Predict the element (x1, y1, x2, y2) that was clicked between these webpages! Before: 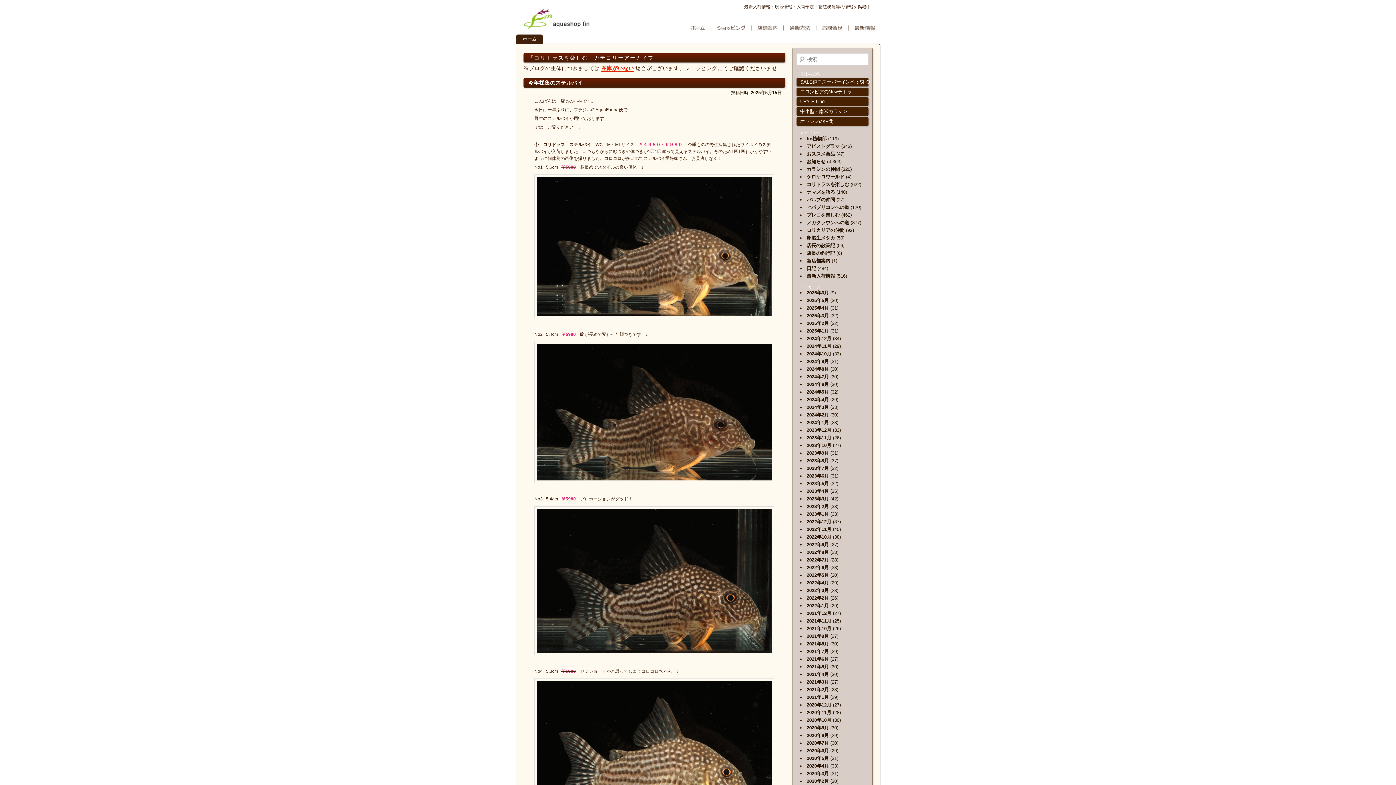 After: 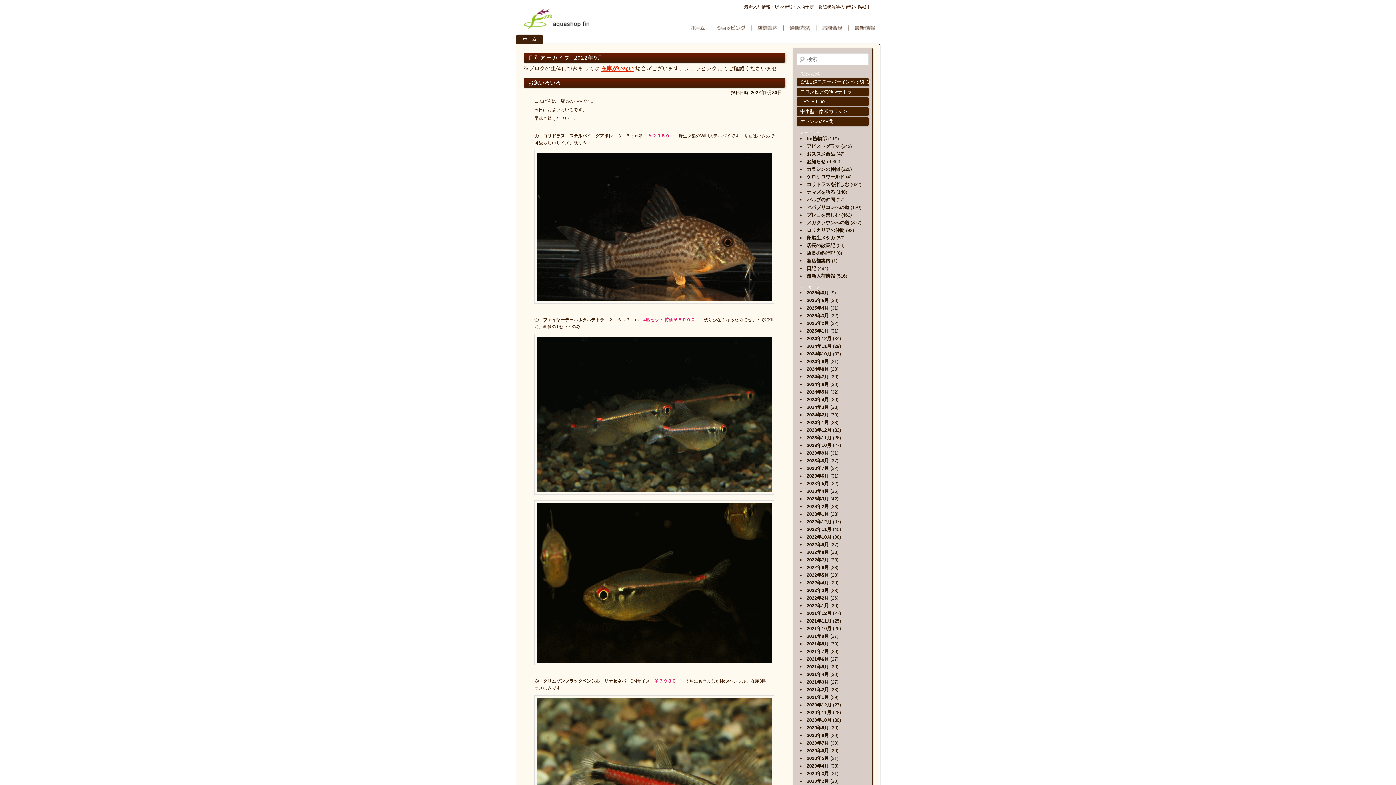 Action: bbox: (806, 542, 829, 547) label: 2022年9月